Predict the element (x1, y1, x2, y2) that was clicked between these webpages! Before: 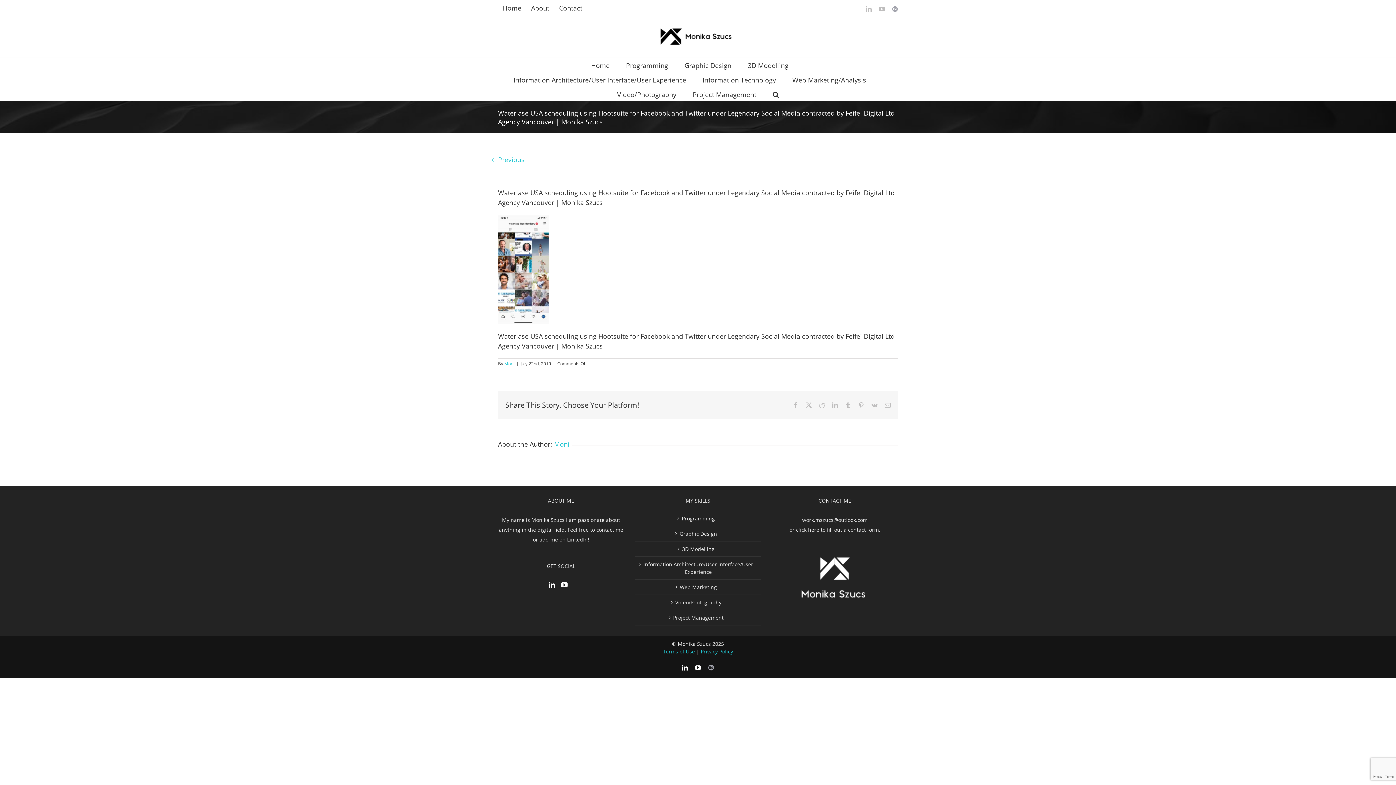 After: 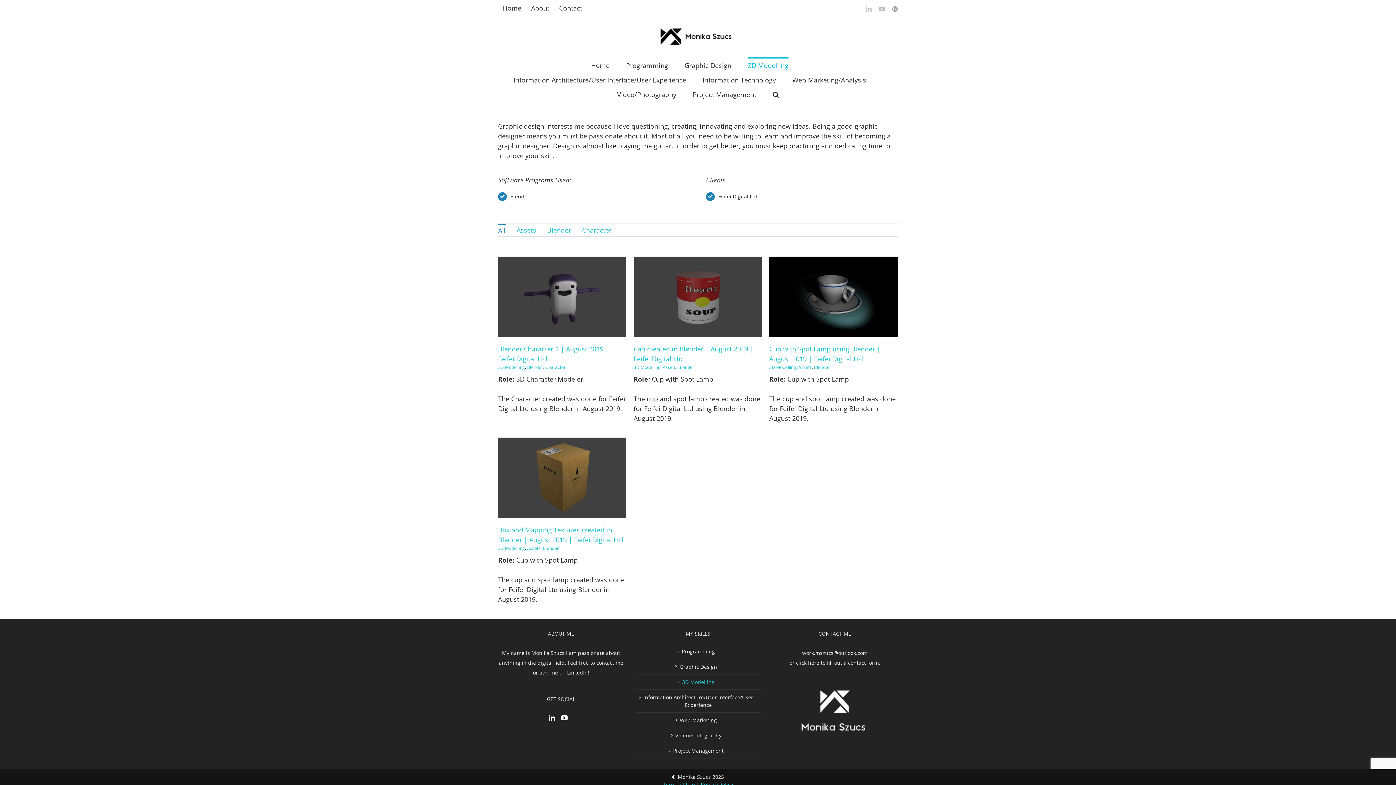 Action: bbox: (748, 57, 788, 72) label: 3D Modelling